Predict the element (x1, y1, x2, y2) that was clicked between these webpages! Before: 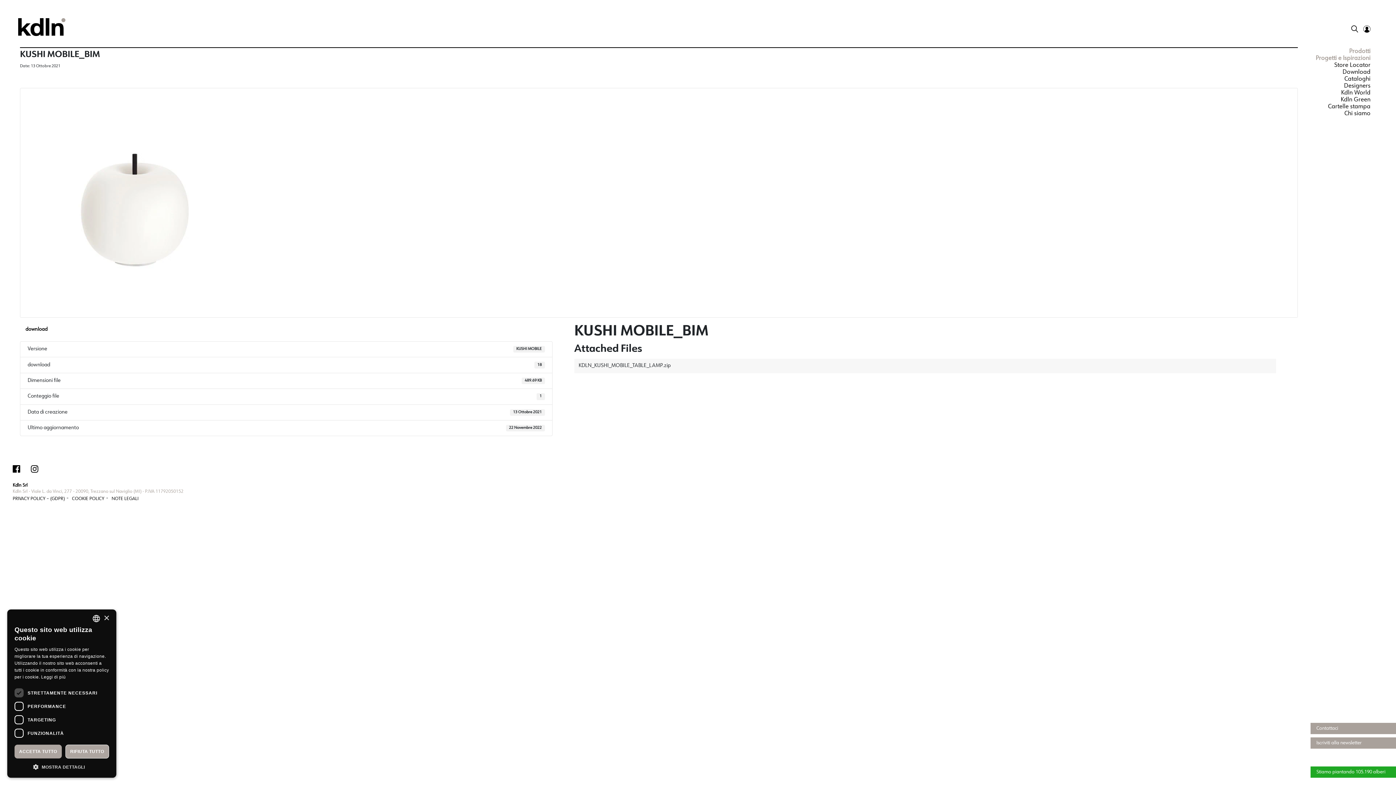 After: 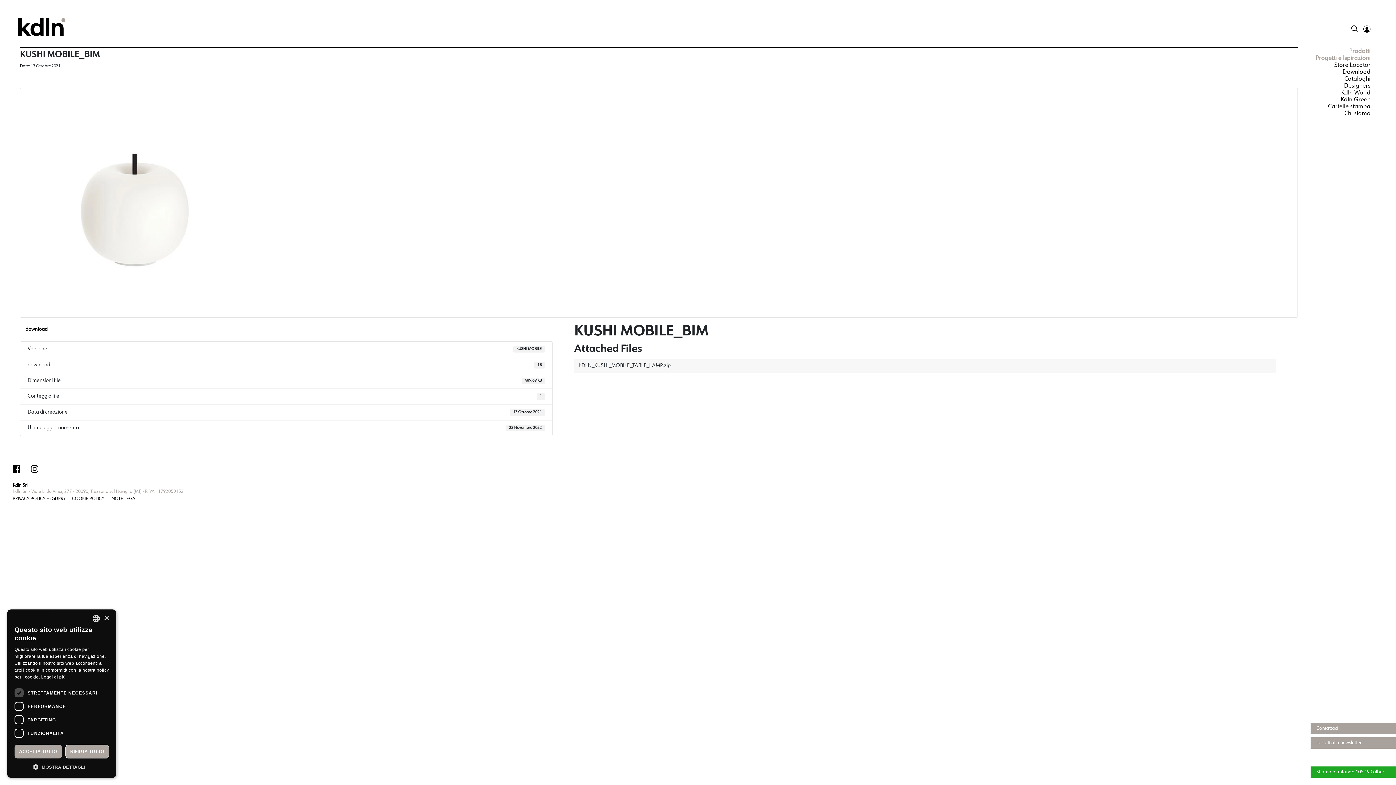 Action: bbox: (41, 674, 65, 680) label: Leggi di più, opens a new window